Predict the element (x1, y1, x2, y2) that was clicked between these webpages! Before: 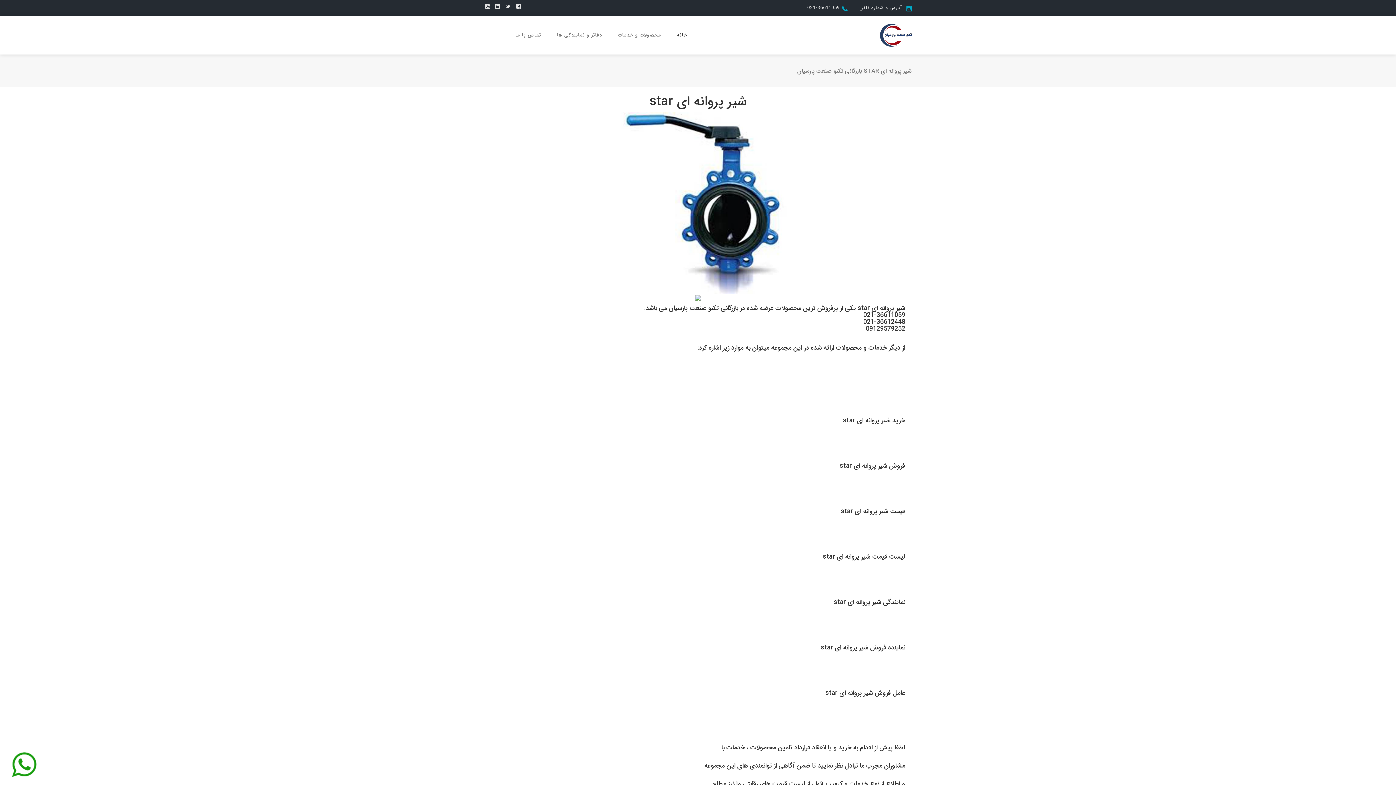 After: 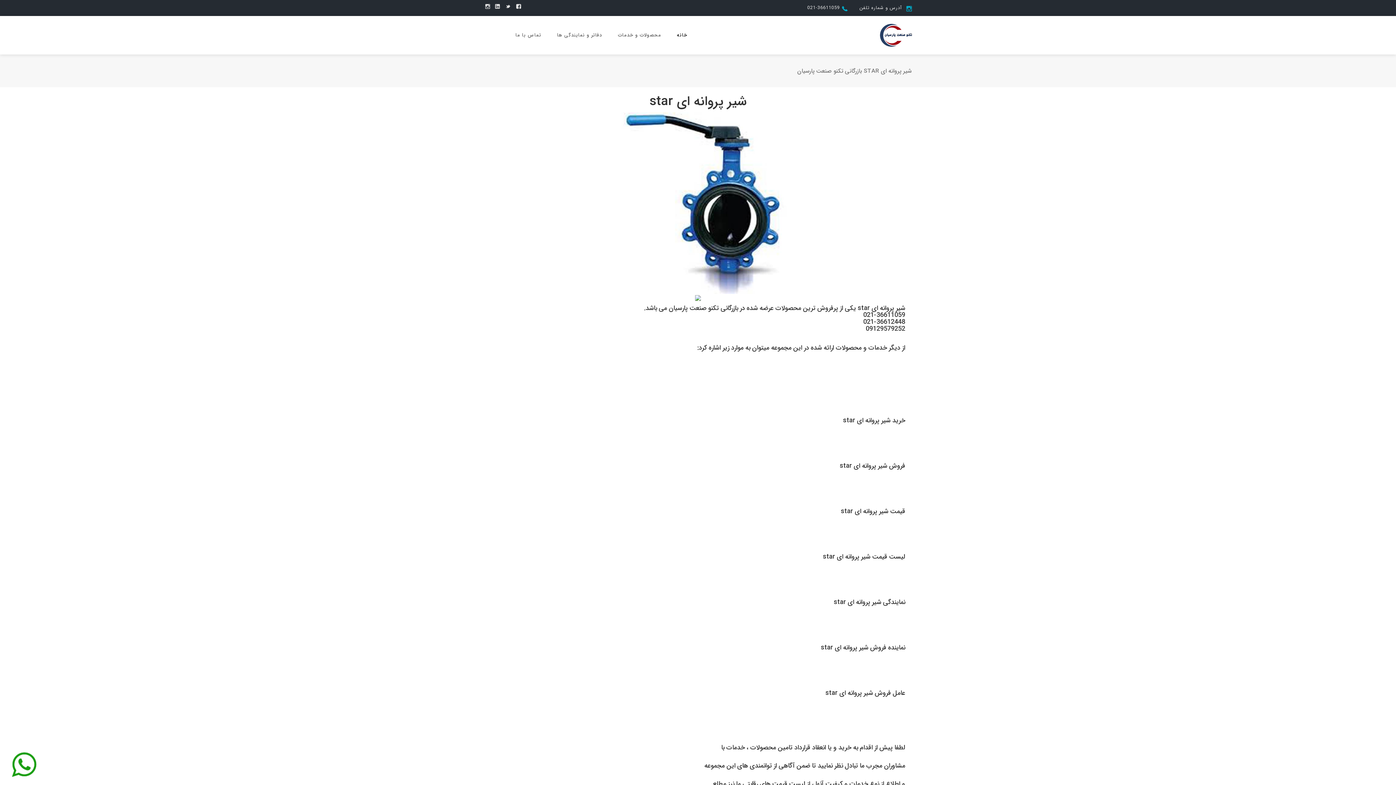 Action: label: 021-36611059 bbox: (807, 4, 840, 11)